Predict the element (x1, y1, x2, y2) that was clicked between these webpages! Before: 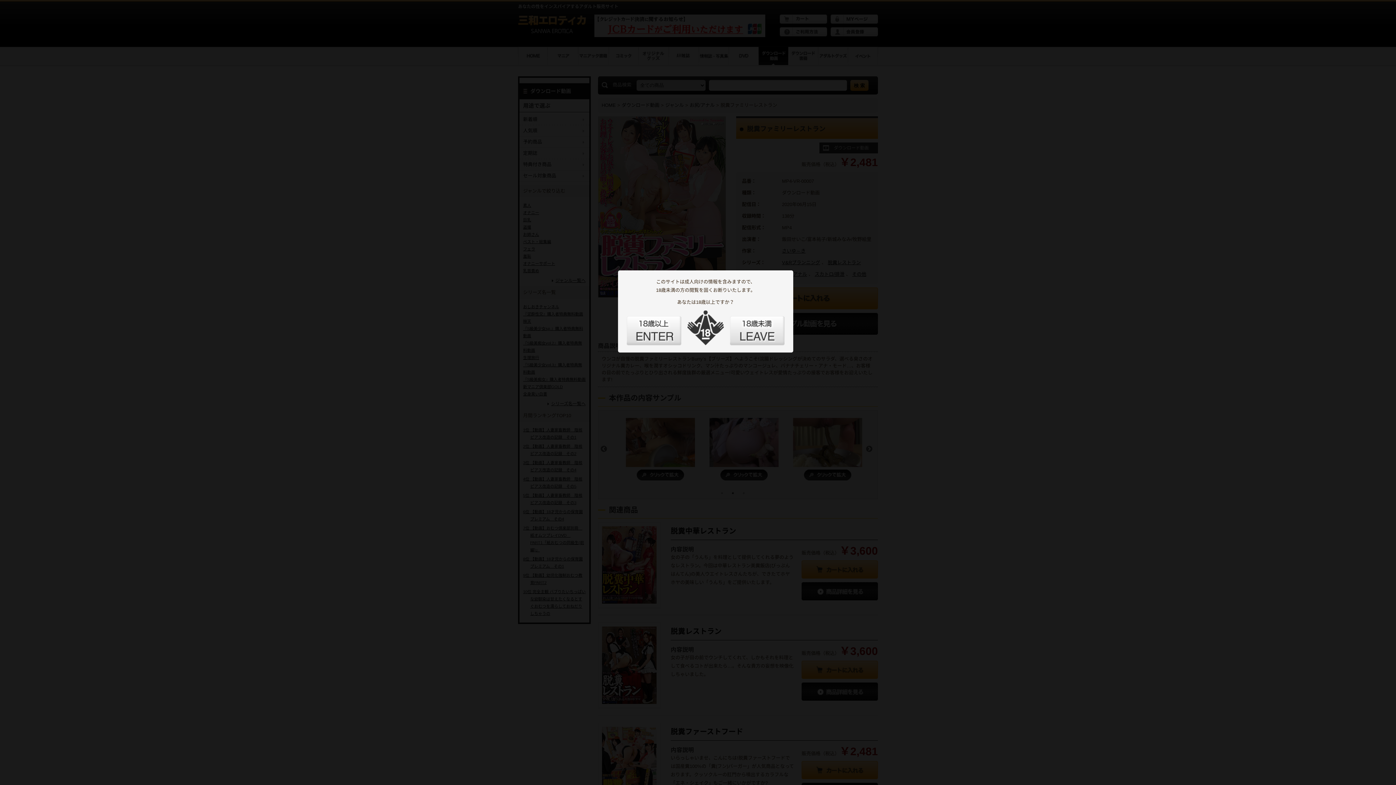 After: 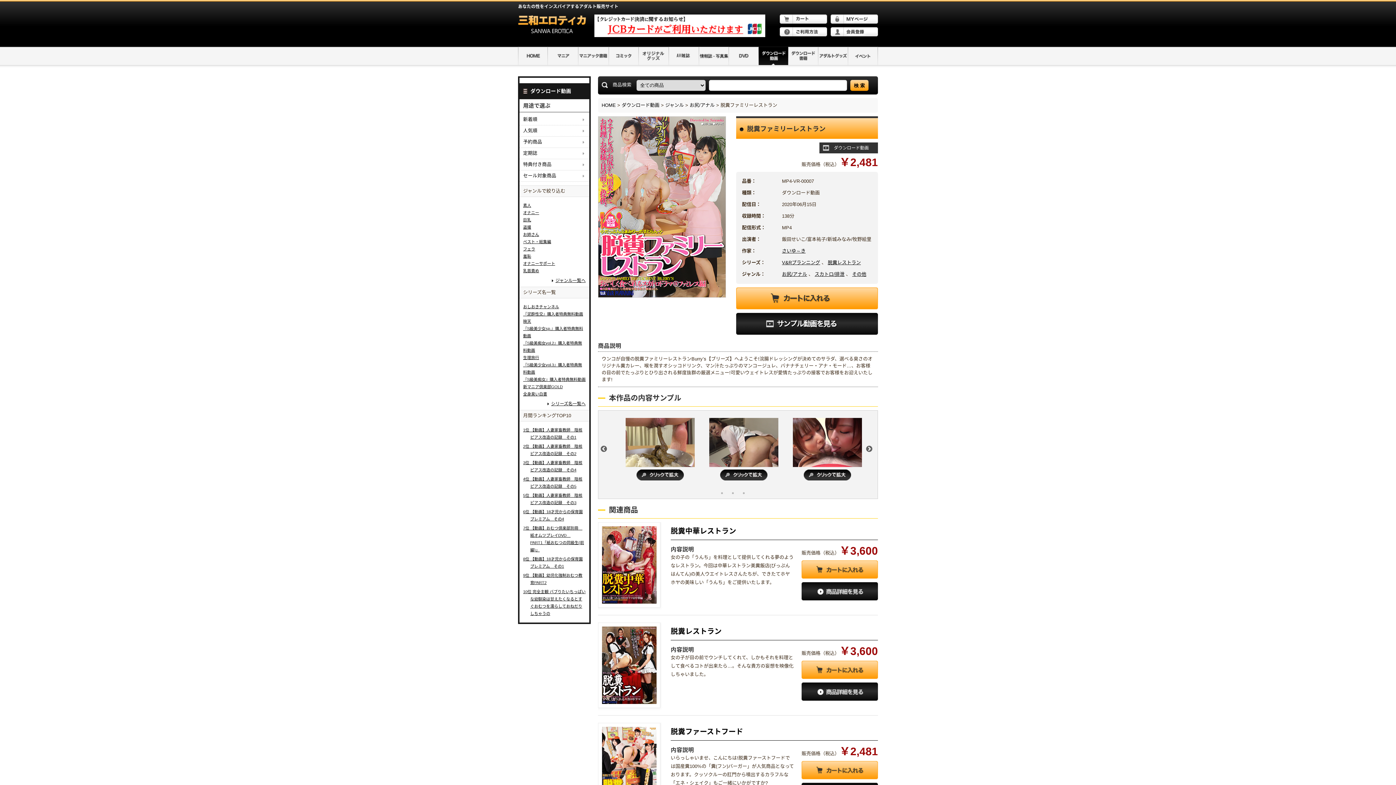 Action: label: ENTER bbox: (626, 316, 681, 345)